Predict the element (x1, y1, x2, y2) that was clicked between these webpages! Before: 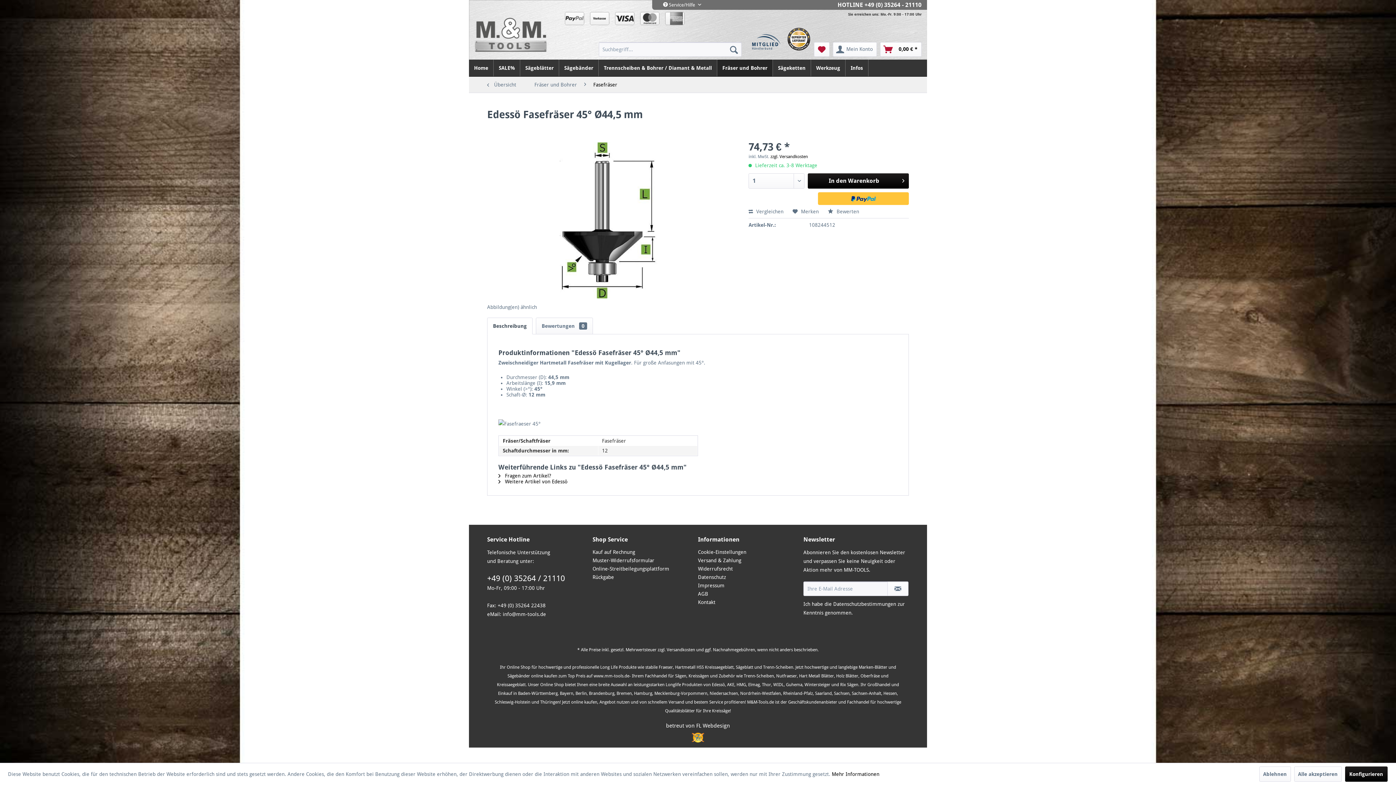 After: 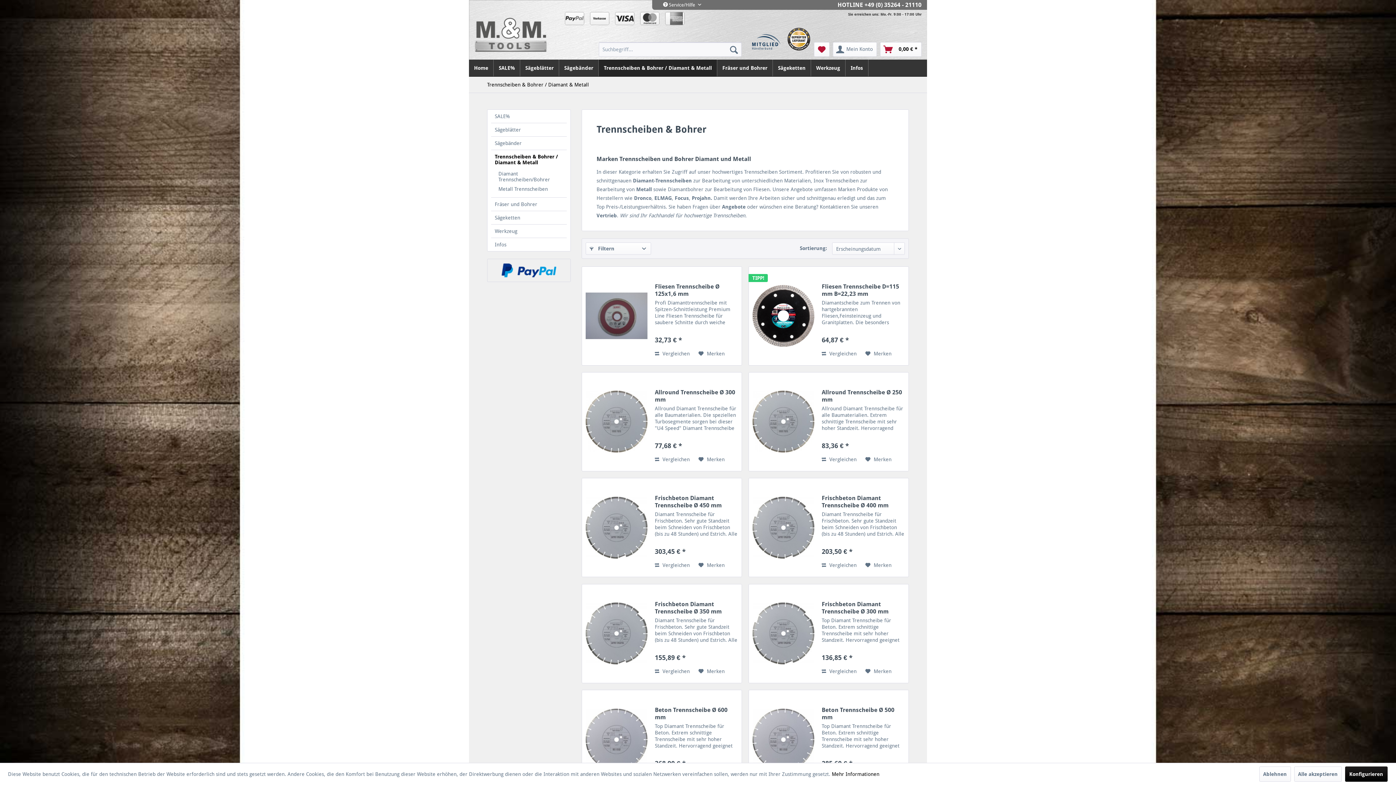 Action: bbox: (598, 59, 717, 76) label: Trennscheiben & Bohrer / Diamant & Metall